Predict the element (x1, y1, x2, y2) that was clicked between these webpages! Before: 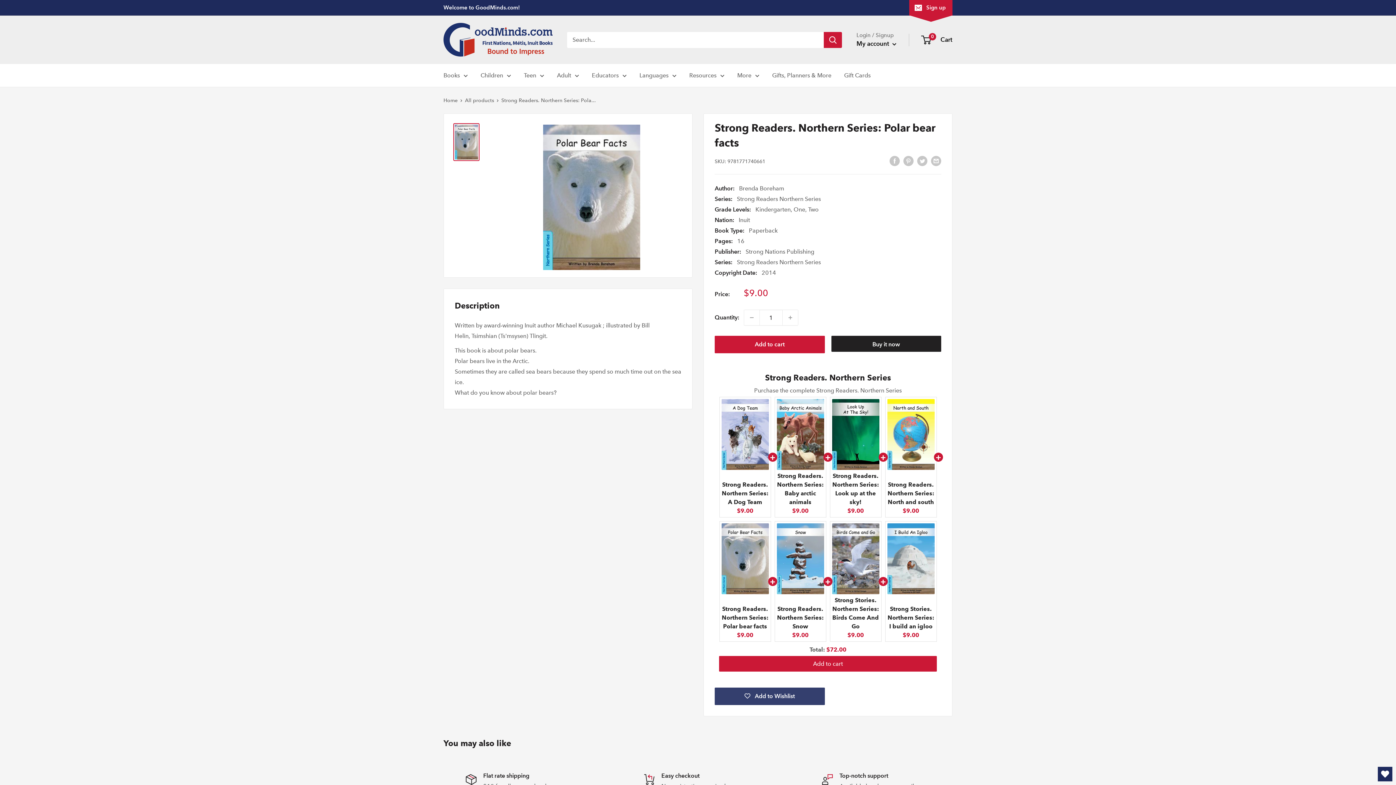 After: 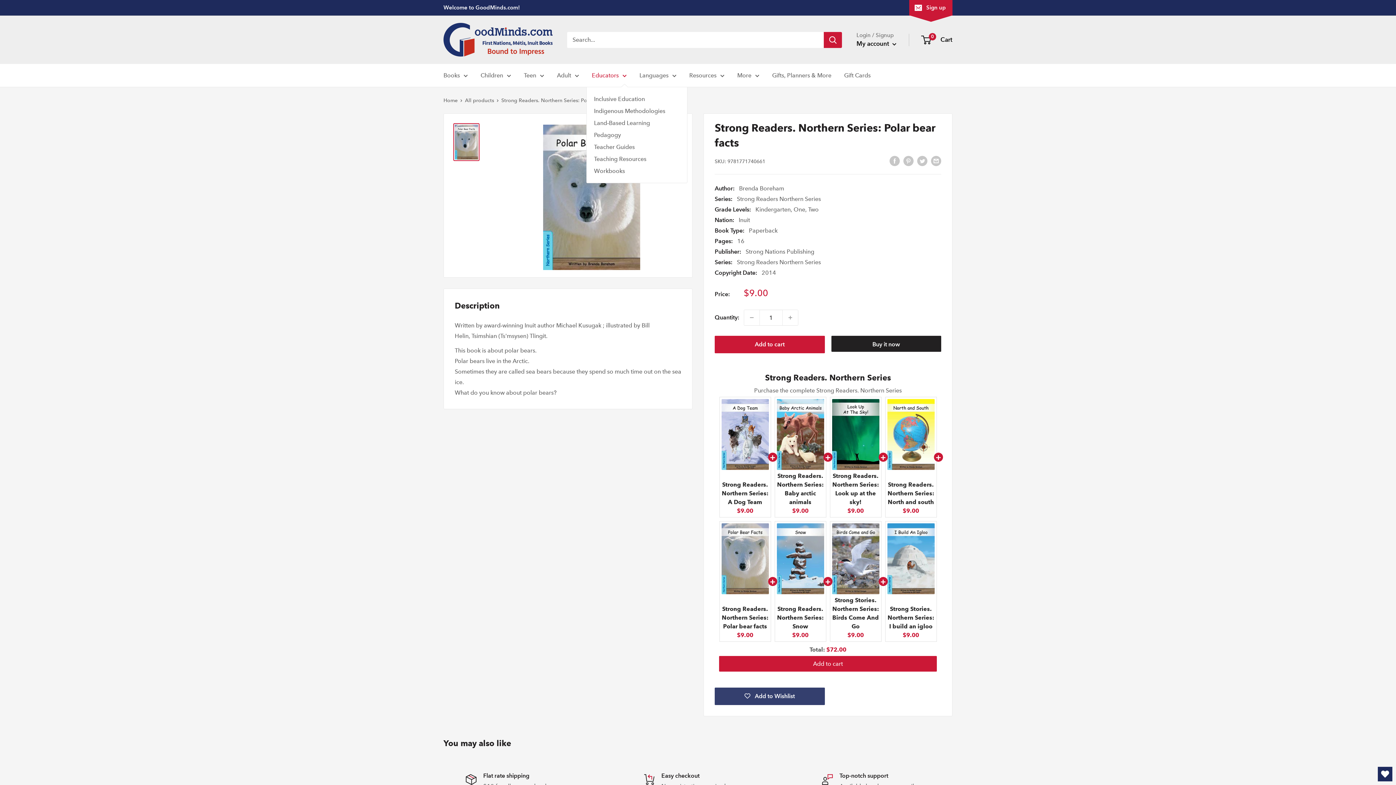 Action: bbox: (592, 70, 626, 80) label: Educators